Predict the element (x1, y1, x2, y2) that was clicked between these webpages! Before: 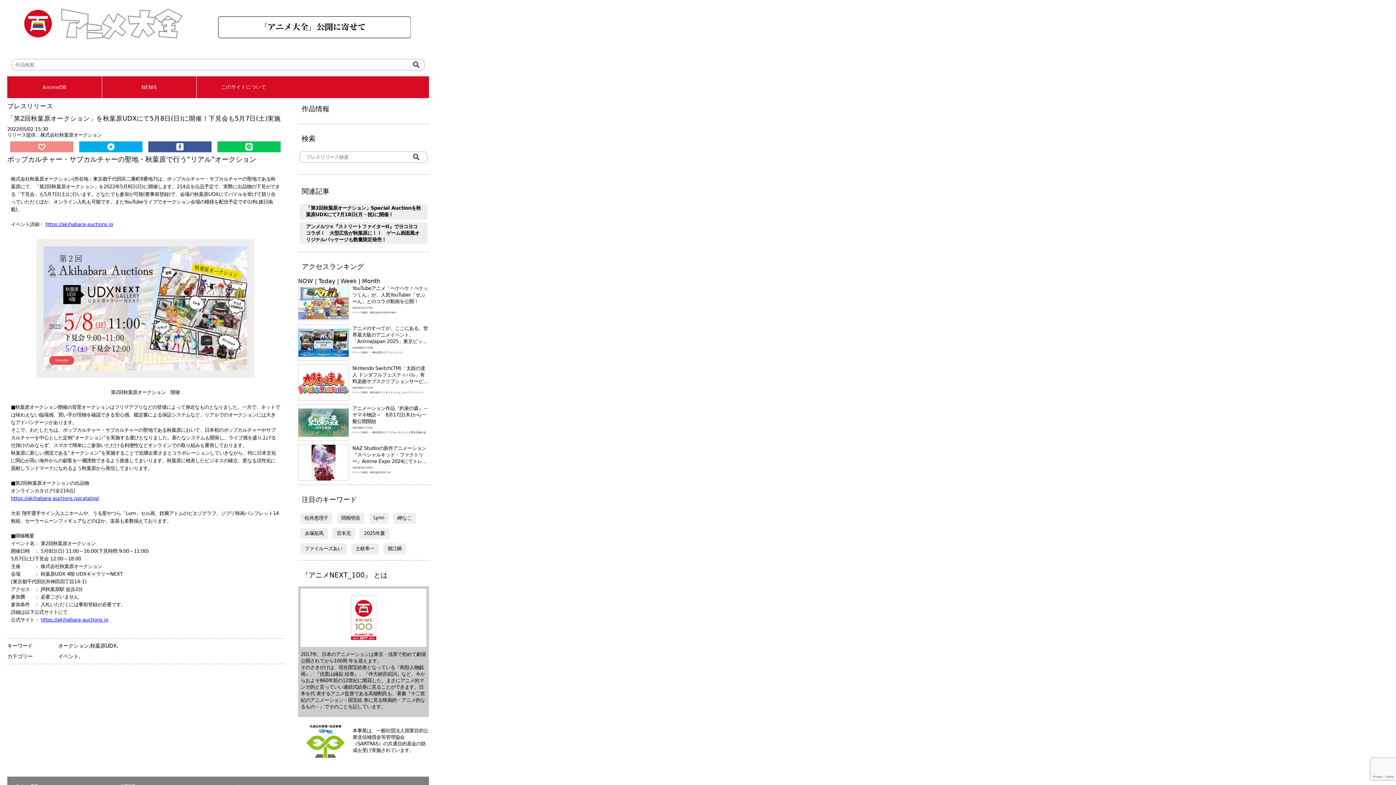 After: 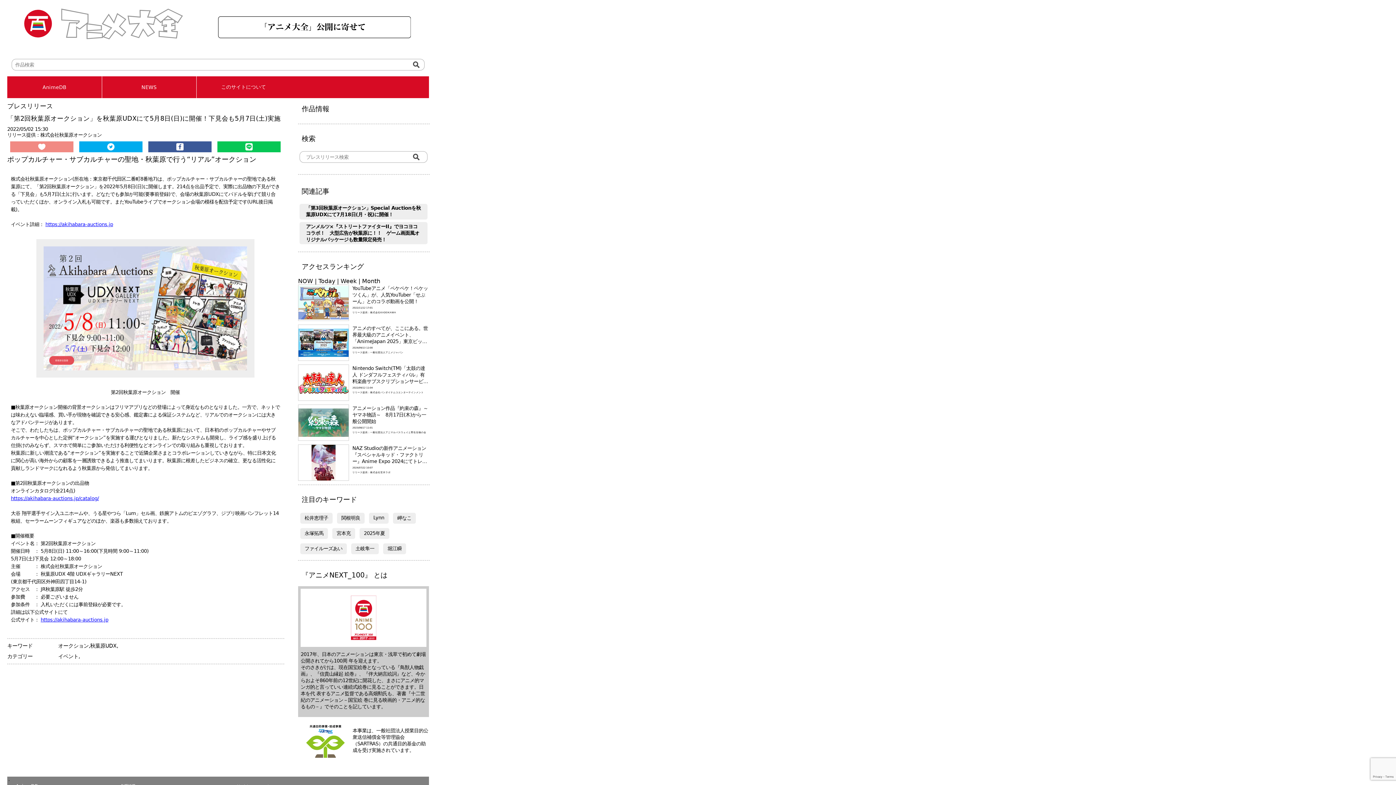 Action: bbox: (79, 141, 142, 151)